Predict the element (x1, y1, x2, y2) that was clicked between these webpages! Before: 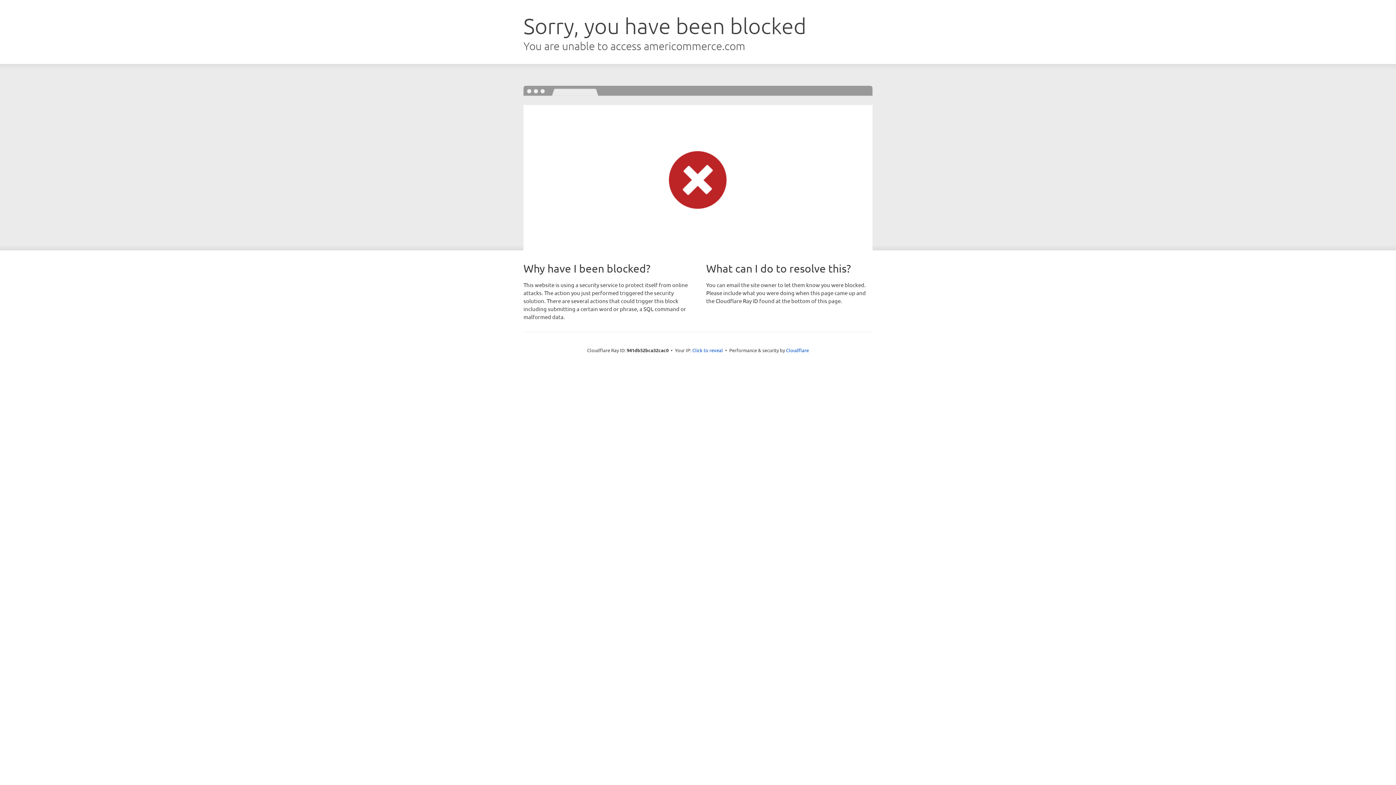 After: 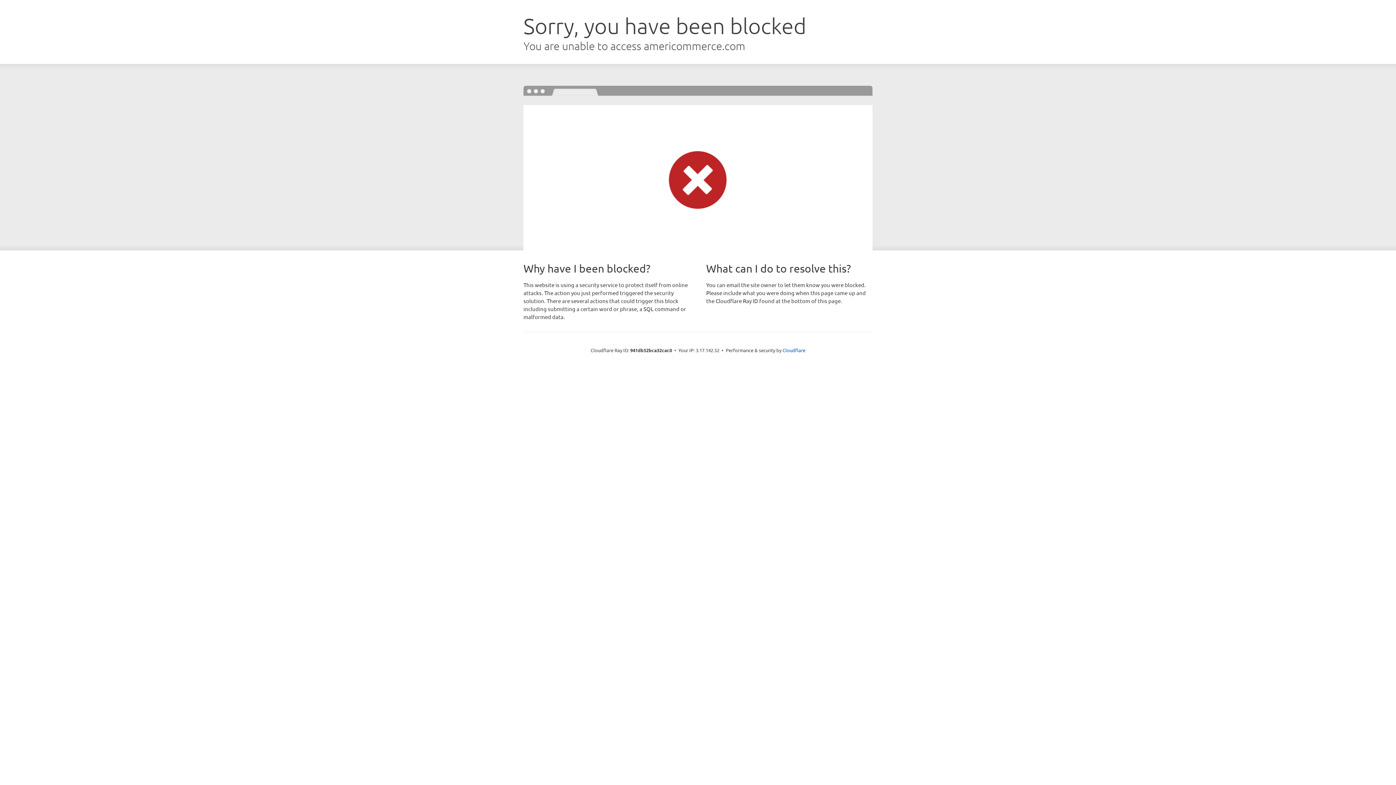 Action: bbox: (692, 346, 723, 353) label: Click to reveal